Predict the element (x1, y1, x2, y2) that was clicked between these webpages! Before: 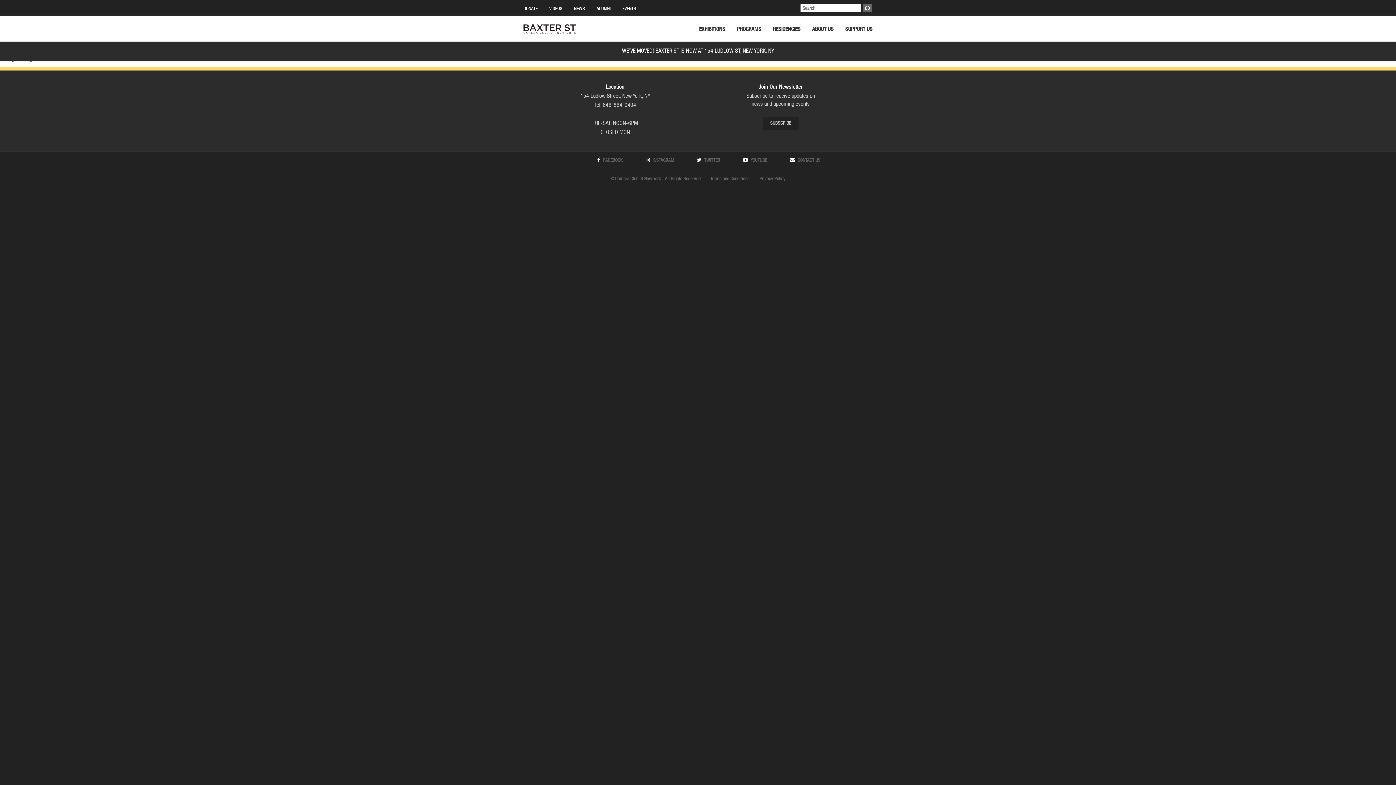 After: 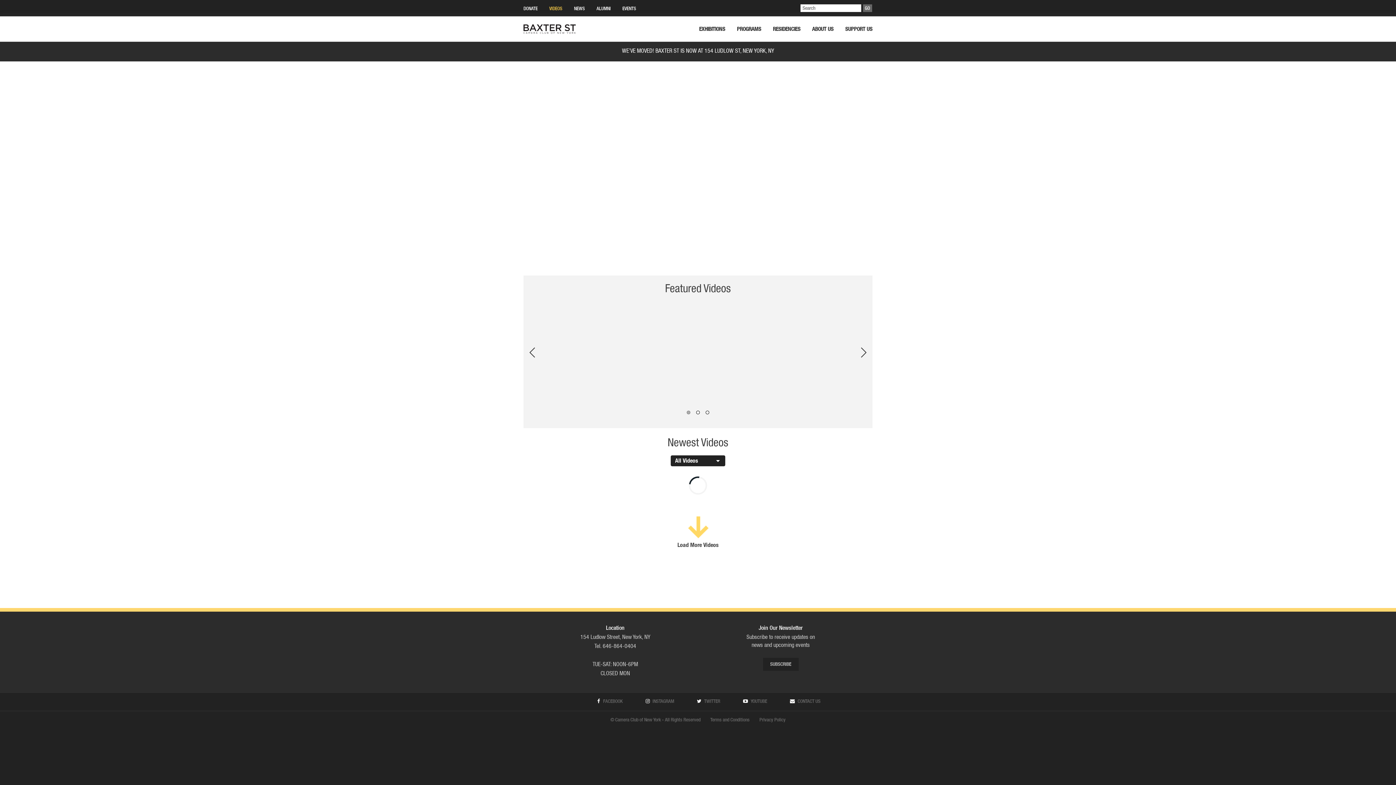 Action: bbox: (549, 2, 562, 15) label: VIDEOS